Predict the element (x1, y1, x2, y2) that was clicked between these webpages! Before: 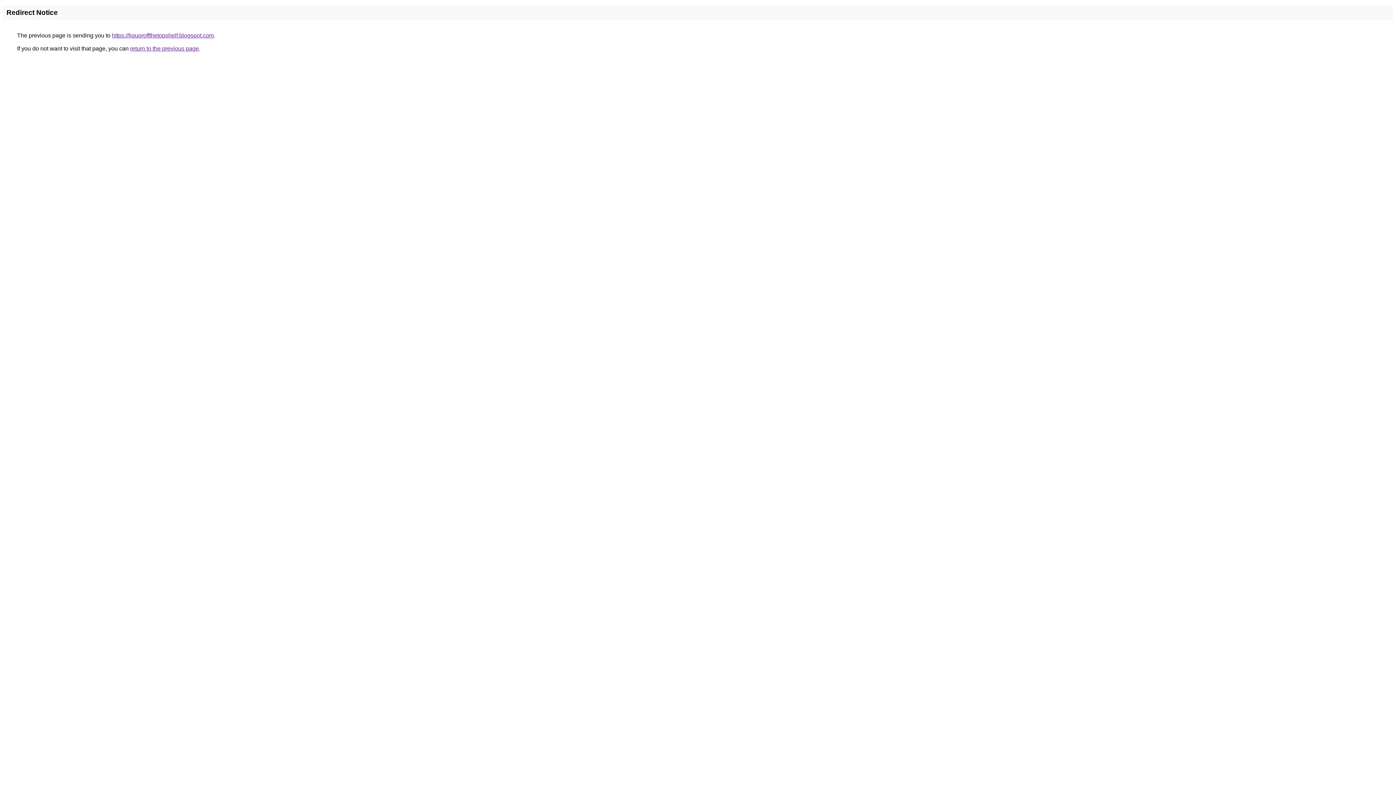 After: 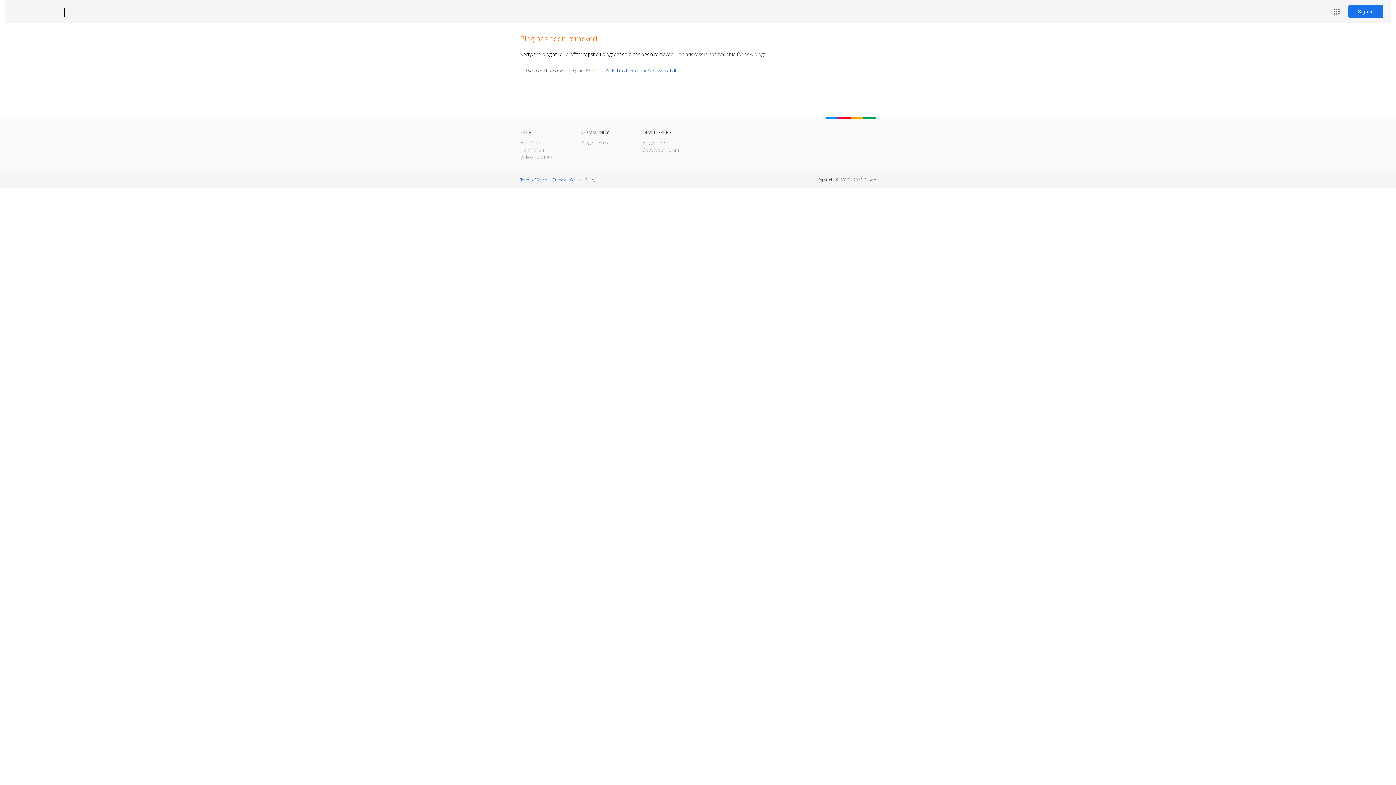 Action: bbox: (112, 32, 213, 38) label: https://liquoroffthetopshelf.blogspot.com